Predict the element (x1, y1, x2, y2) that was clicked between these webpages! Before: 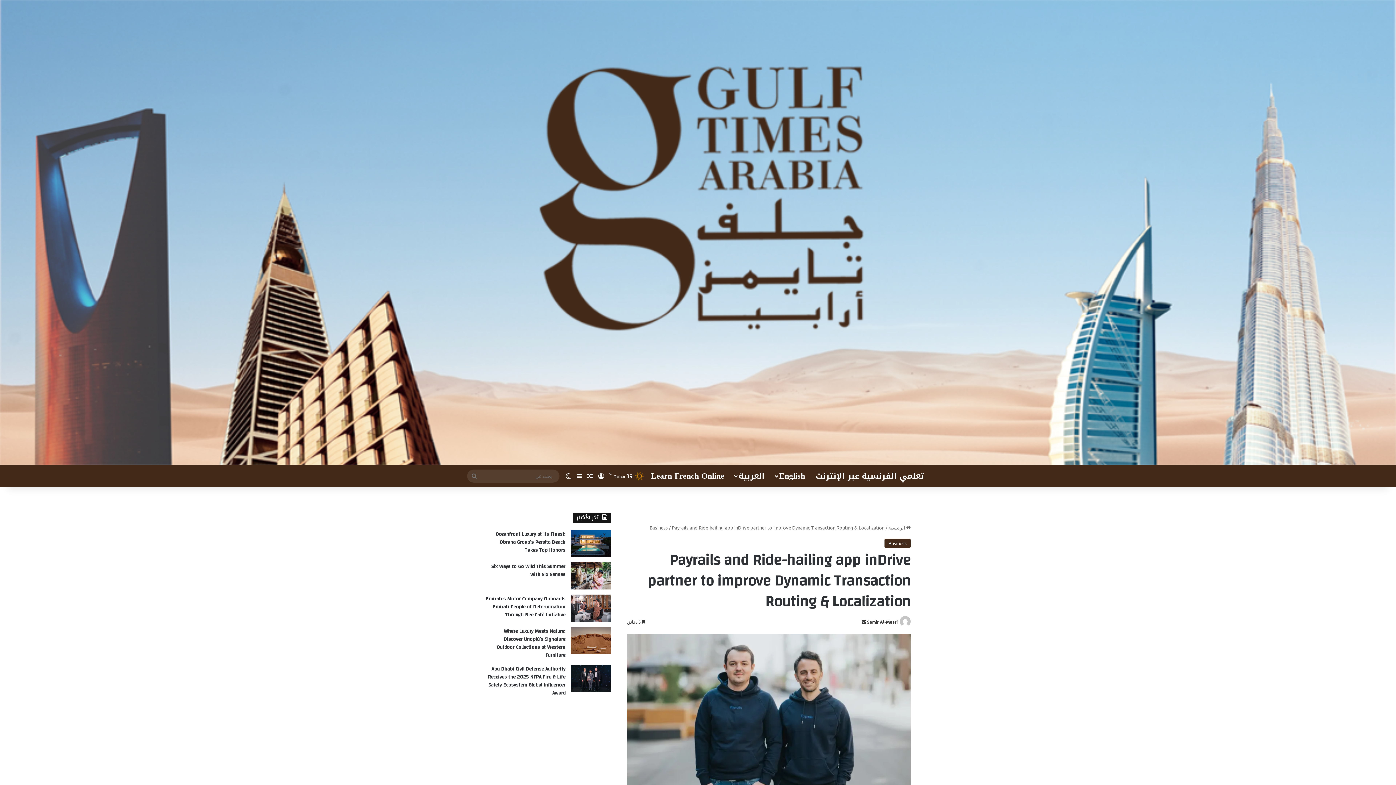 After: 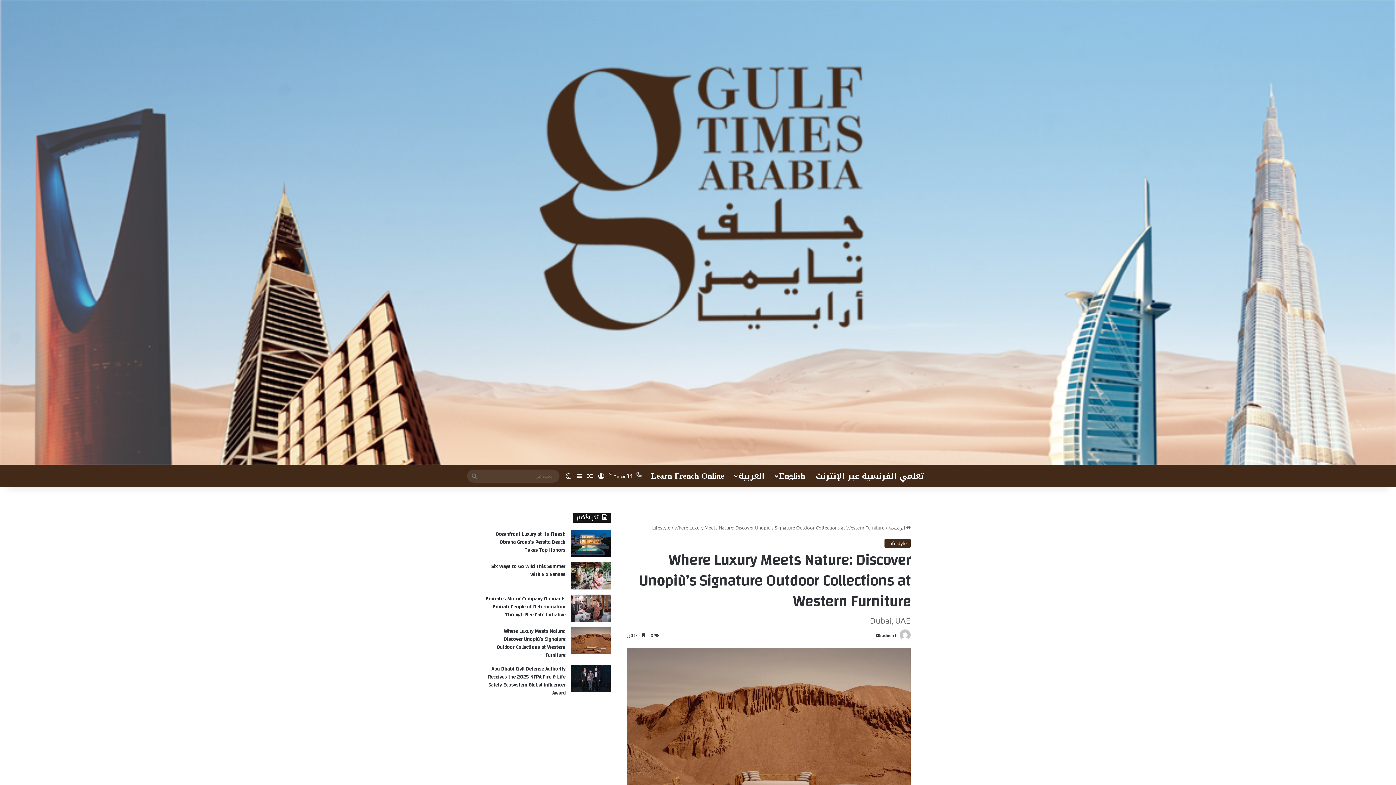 Action: bbox: (570, 627, 610, 654) label: Where Luxury Meets Nature: Discover Unopiù’s Signature Outdoor Collections at Western Furniture